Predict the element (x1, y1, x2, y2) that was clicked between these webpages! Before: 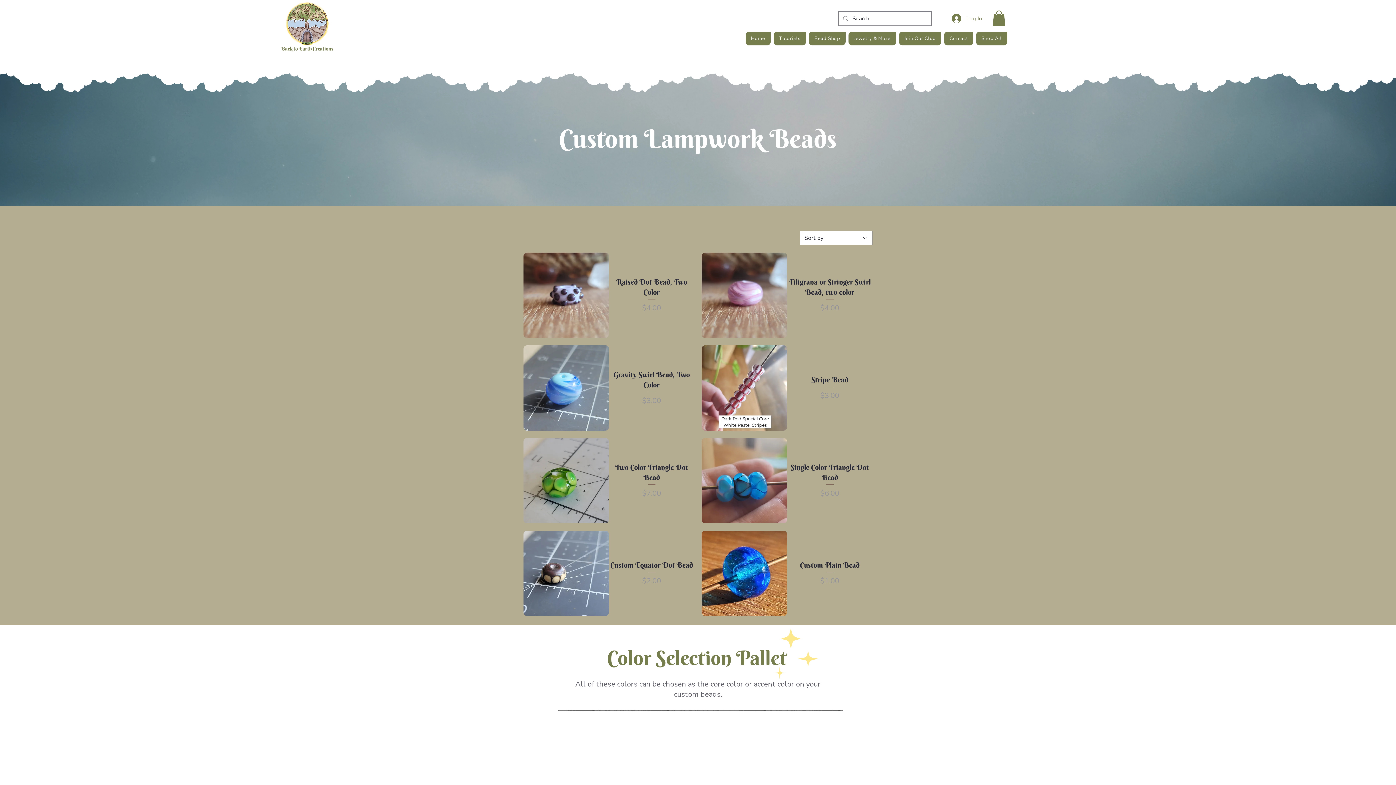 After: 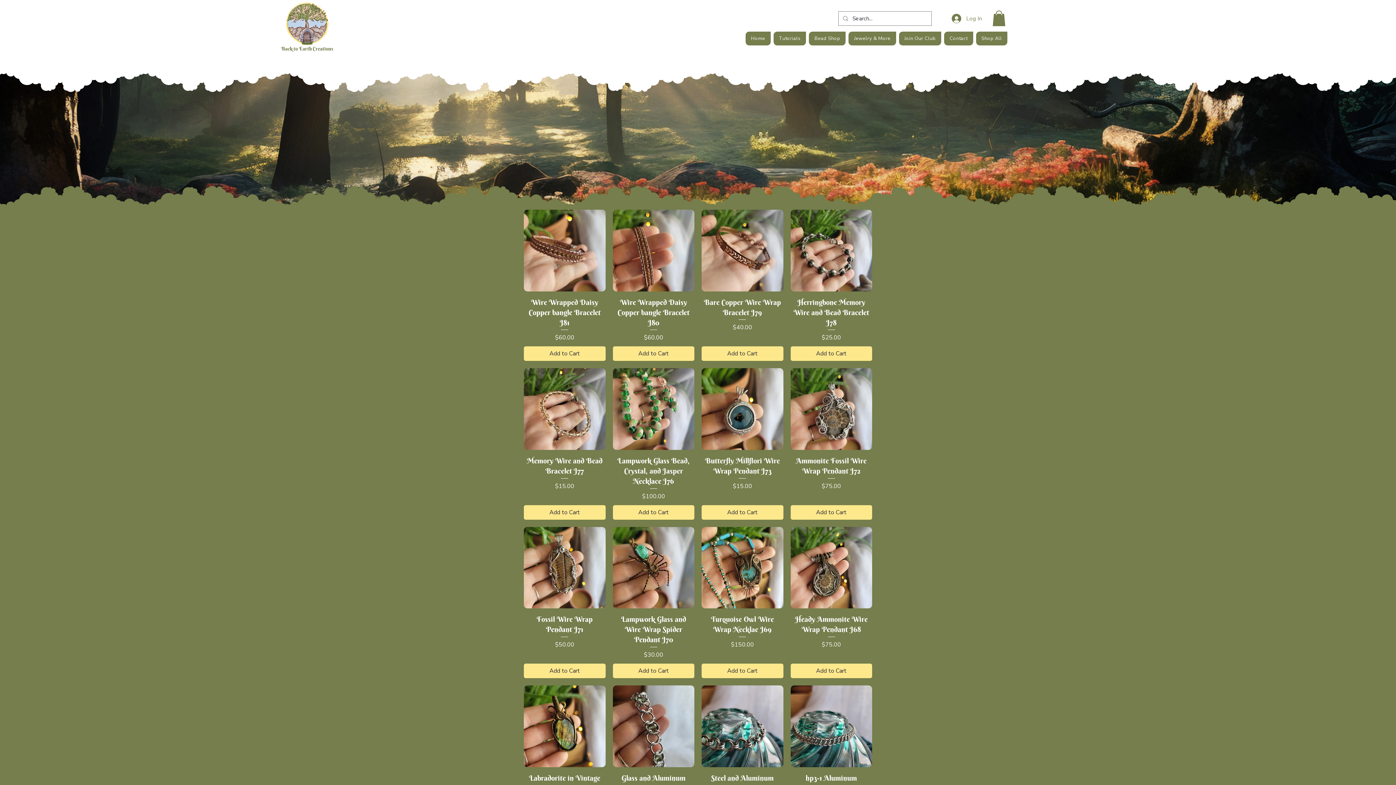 Action: label: Shop All bbox: (976, 31, 1007, 45)